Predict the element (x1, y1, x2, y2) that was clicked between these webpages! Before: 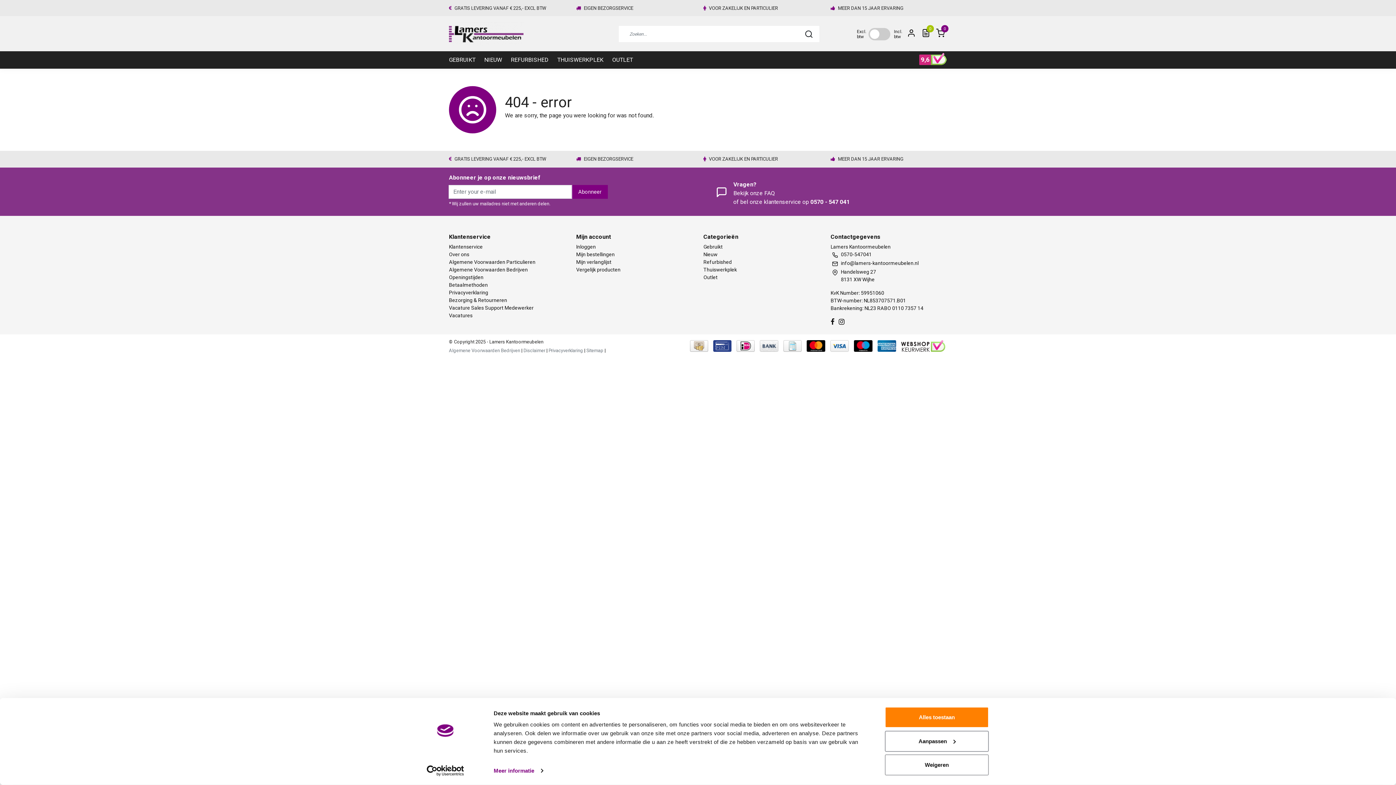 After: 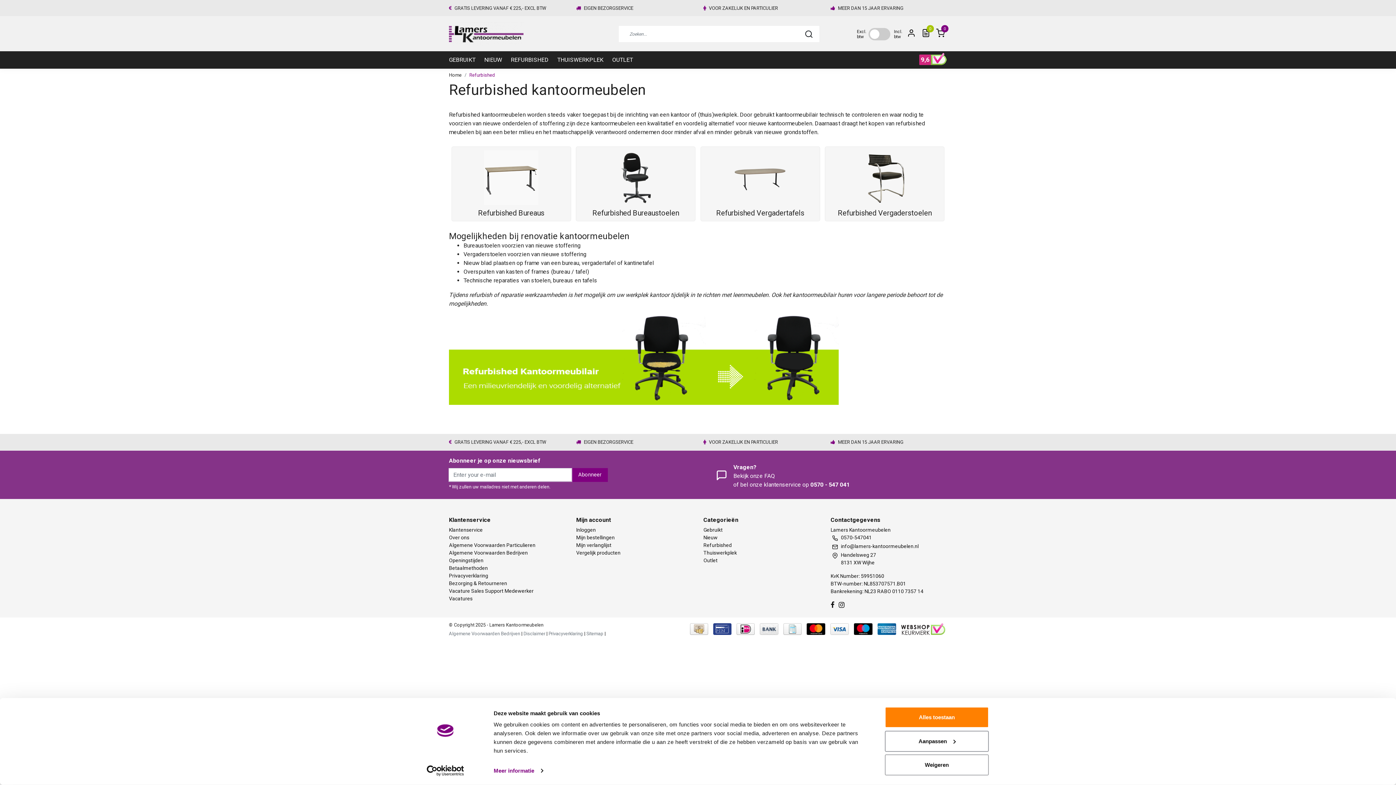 Action: bbox: (506, 51, 553, 68) label: REFURBISHED